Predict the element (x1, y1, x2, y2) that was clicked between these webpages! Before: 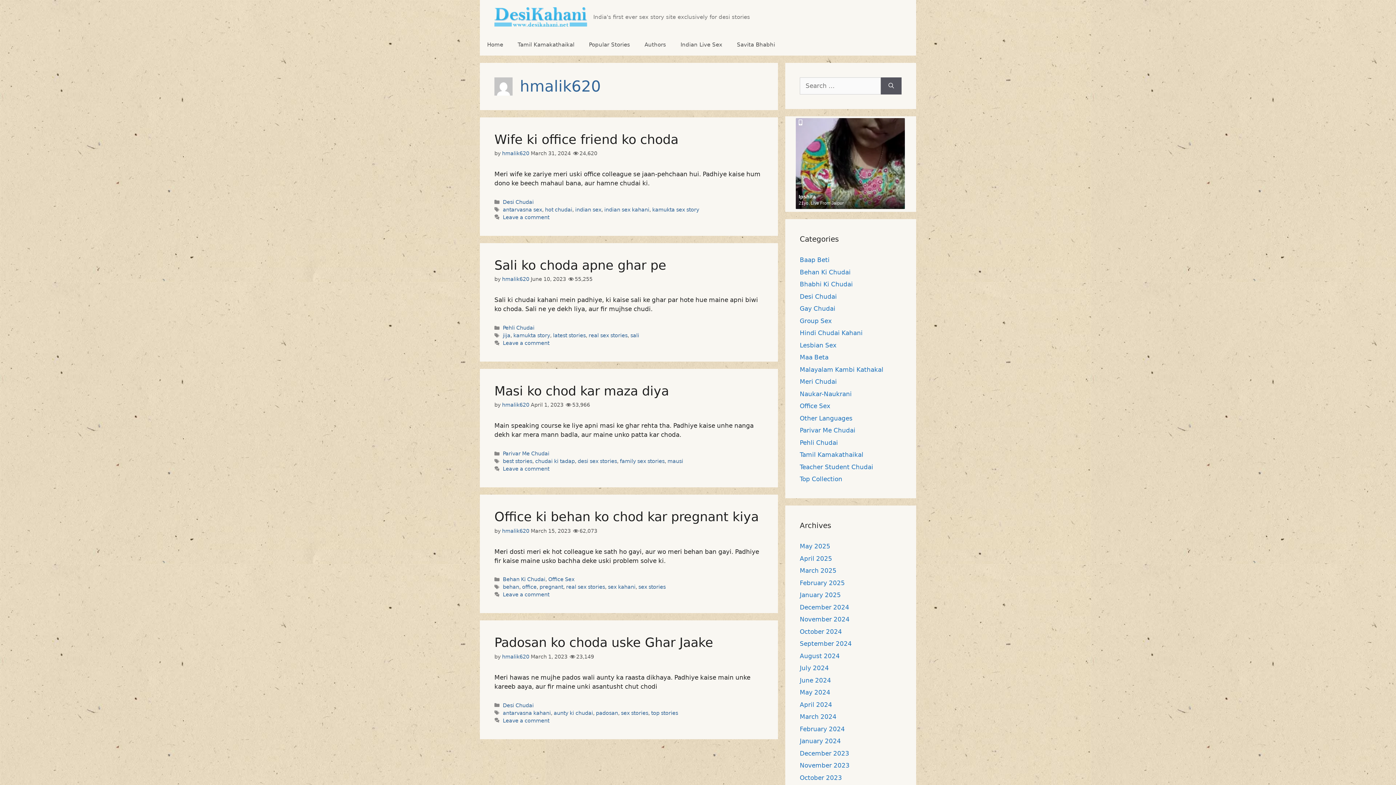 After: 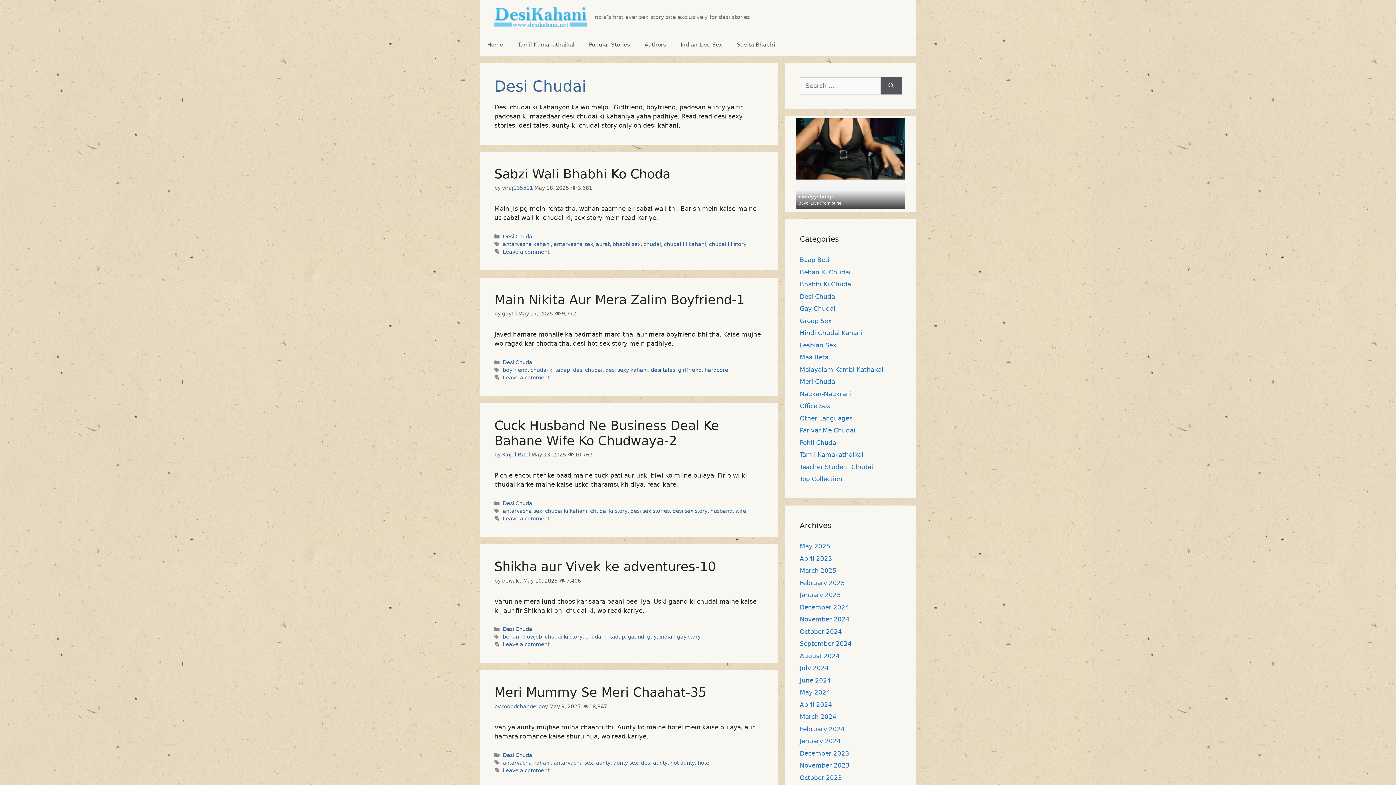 Action: bbox: (800, 292, 837, 300) label: Desi Chudai